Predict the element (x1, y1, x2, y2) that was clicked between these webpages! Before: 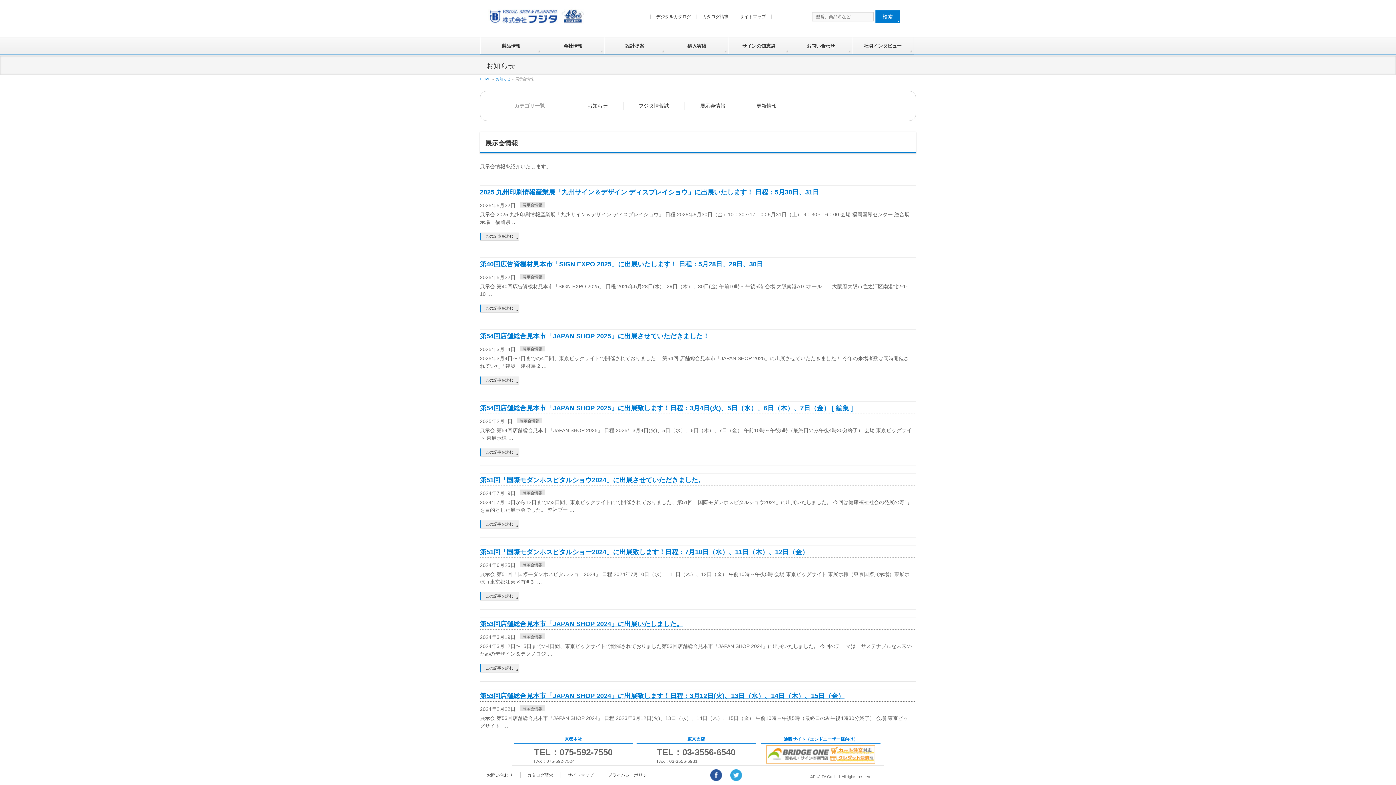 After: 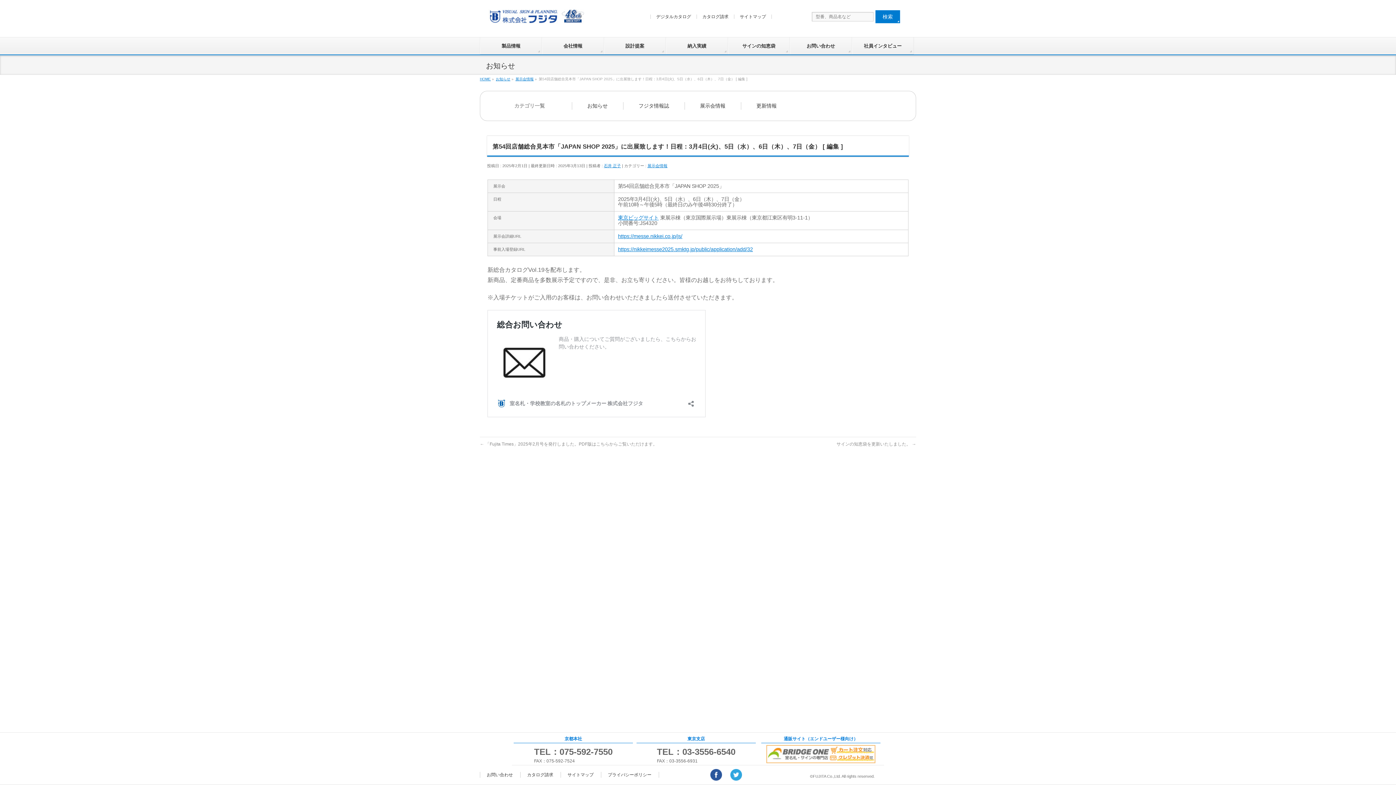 Action: label: 第54回店舗総合見本市「JAPAN SHOP 2025」に出展致します！日程：3月4日(火)、5日（水）、6日（木）、7日（金） [ 編集 ] bbox: (480, 404, 853, 412)